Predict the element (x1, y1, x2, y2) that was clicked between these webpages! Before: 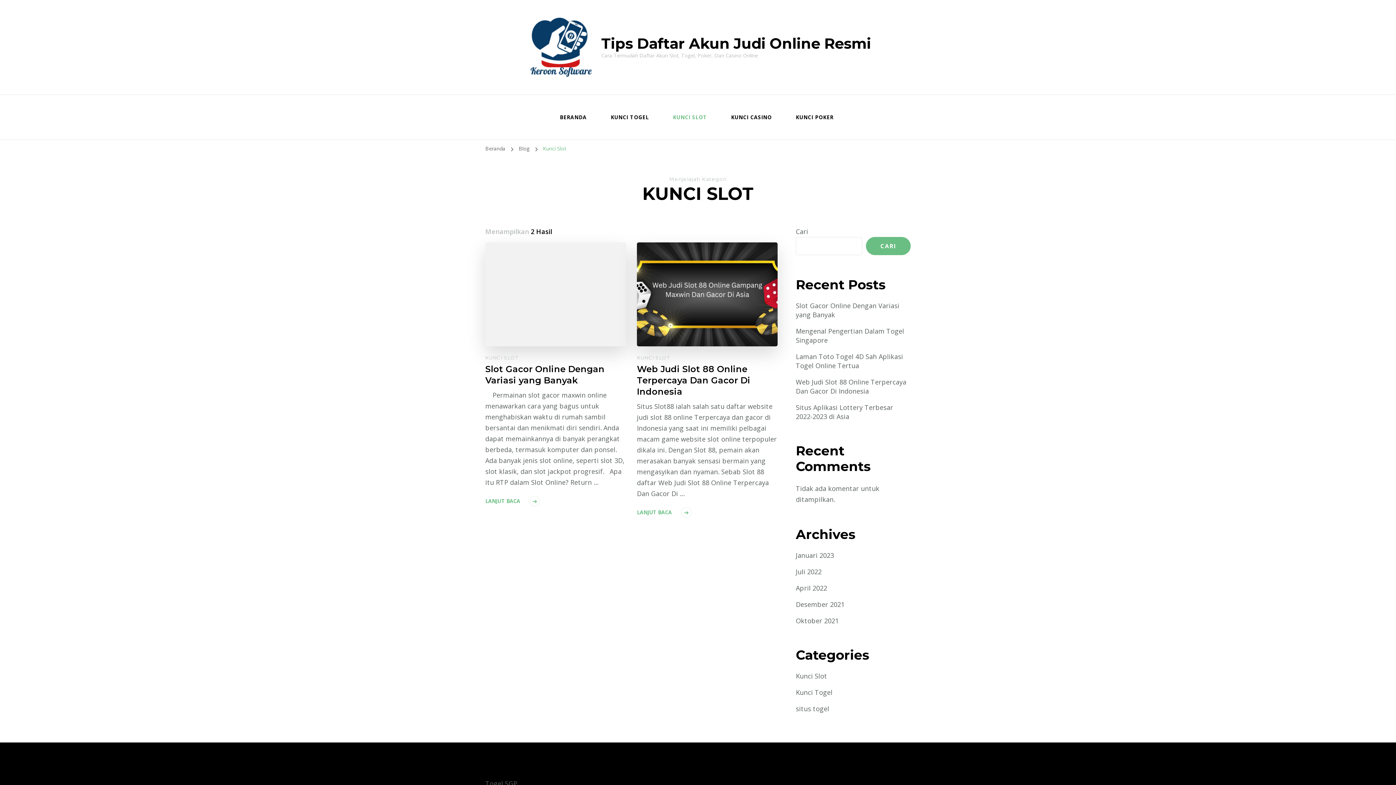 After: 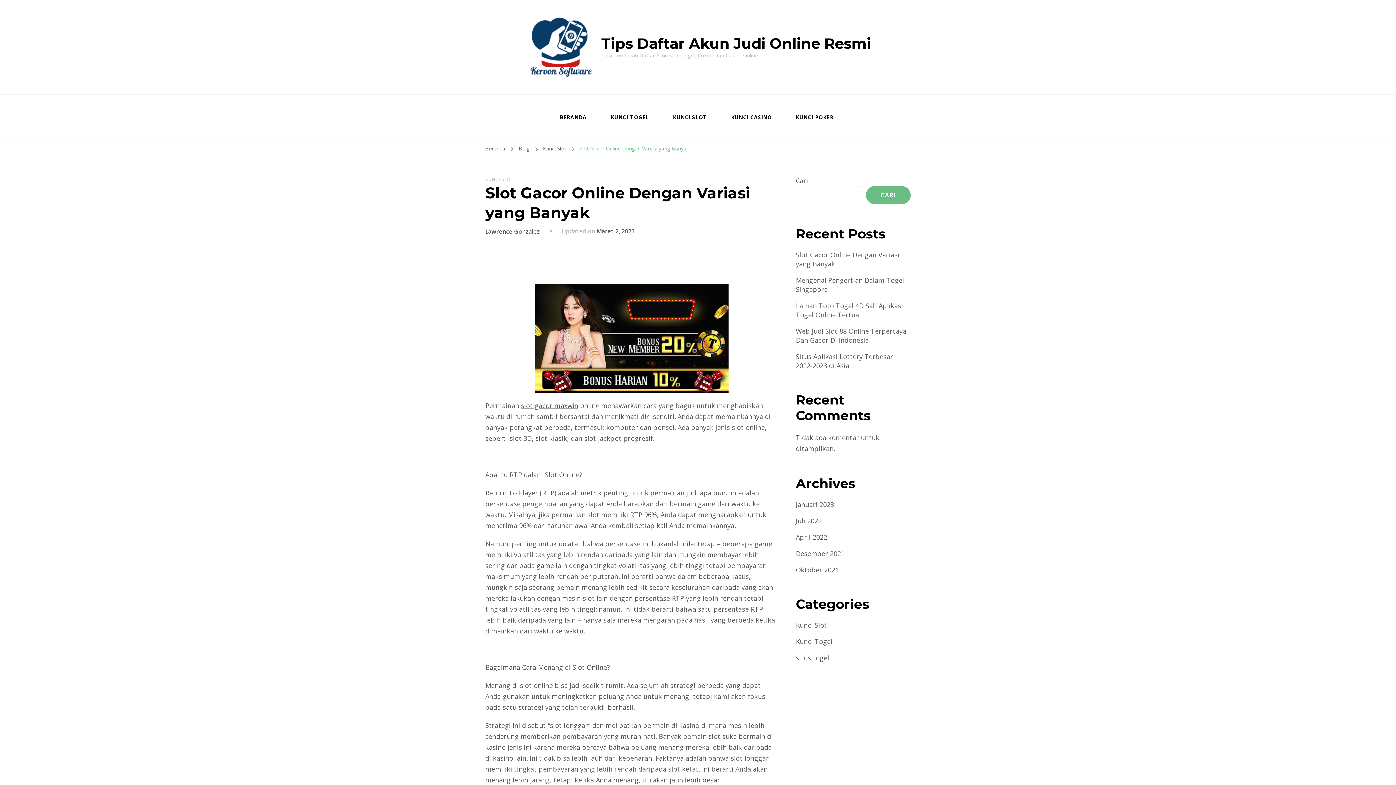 Action: label: Slot Gacor Online Dengan Variasi yang Banyak bbox: (485, 363, 626, 386)